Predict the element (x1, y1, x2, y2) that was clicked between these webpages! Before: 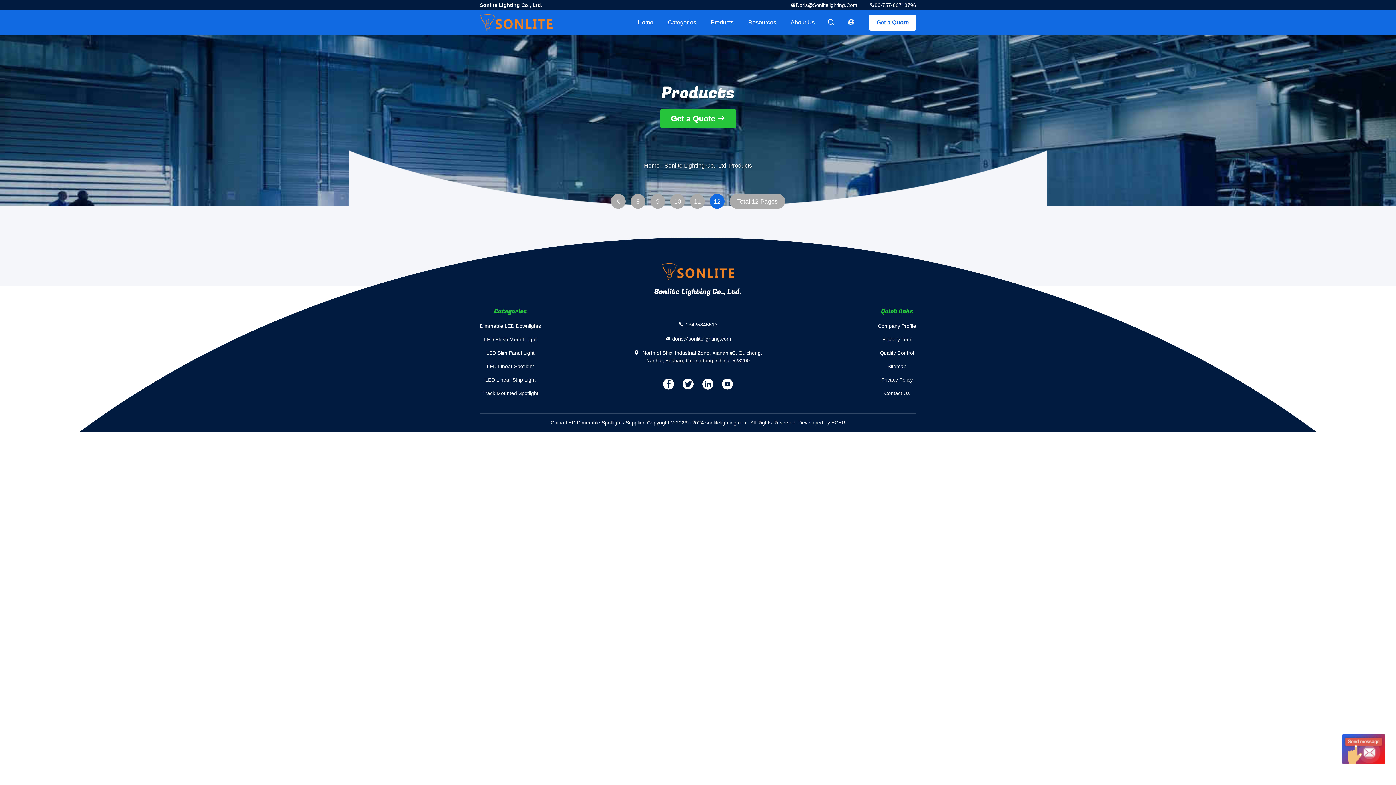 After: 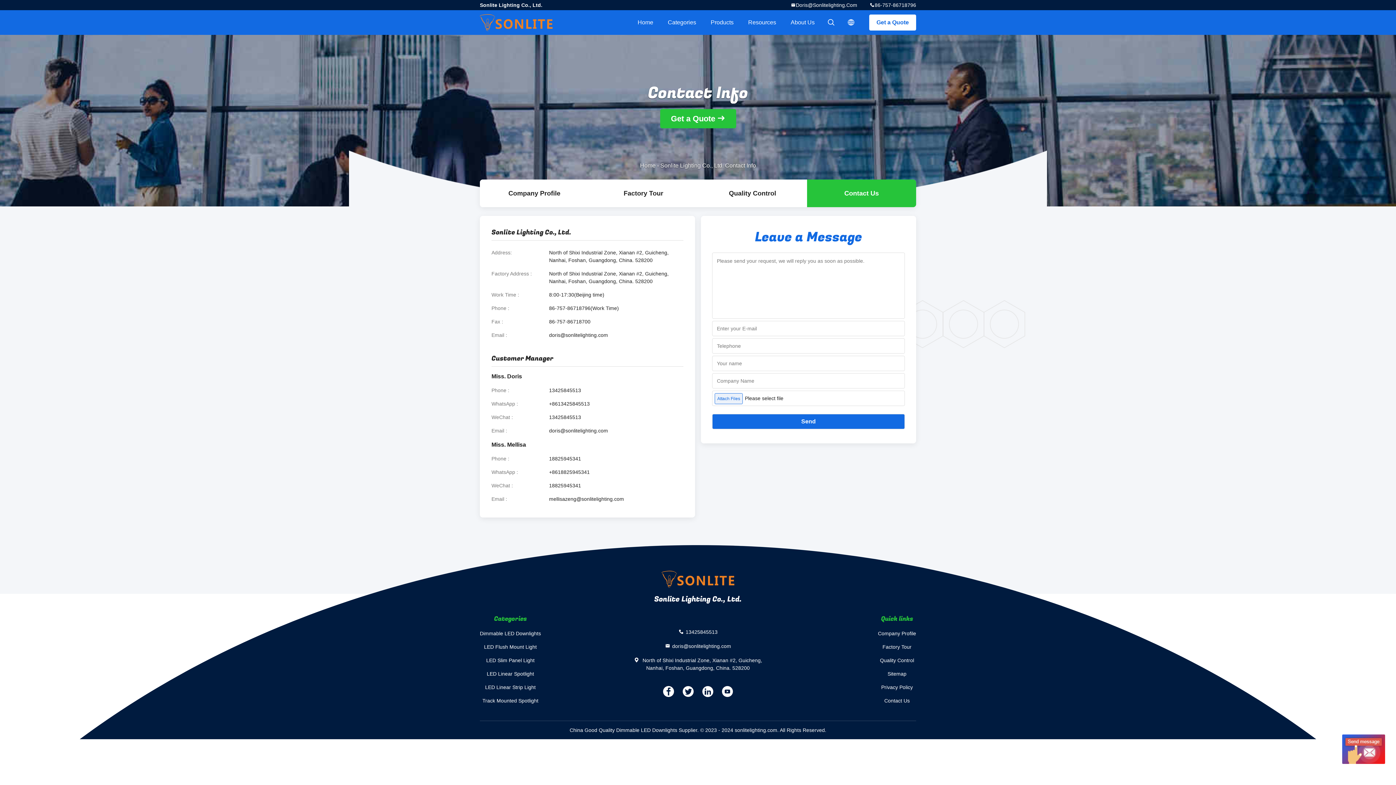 Action: bbox: (878, 386, 916, 400) label: Contact Us